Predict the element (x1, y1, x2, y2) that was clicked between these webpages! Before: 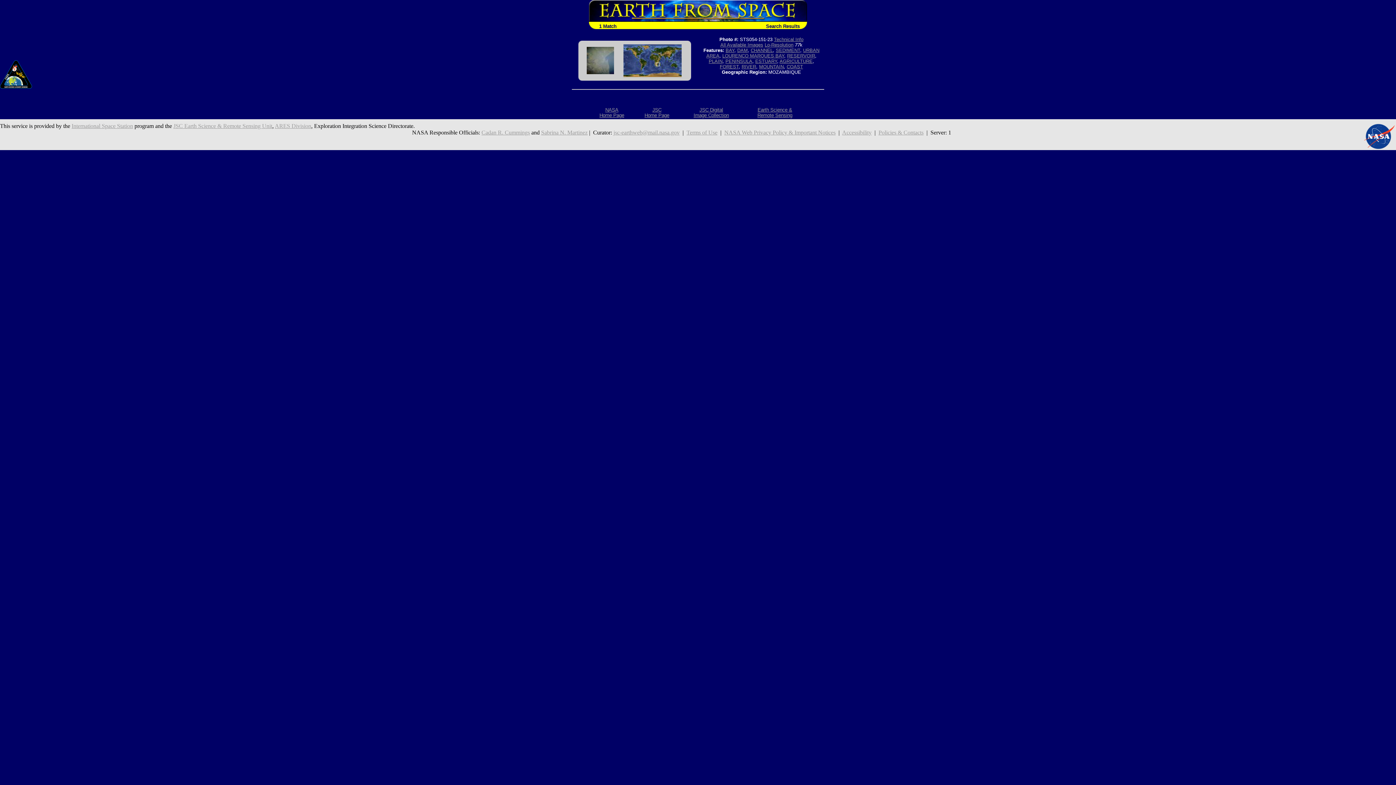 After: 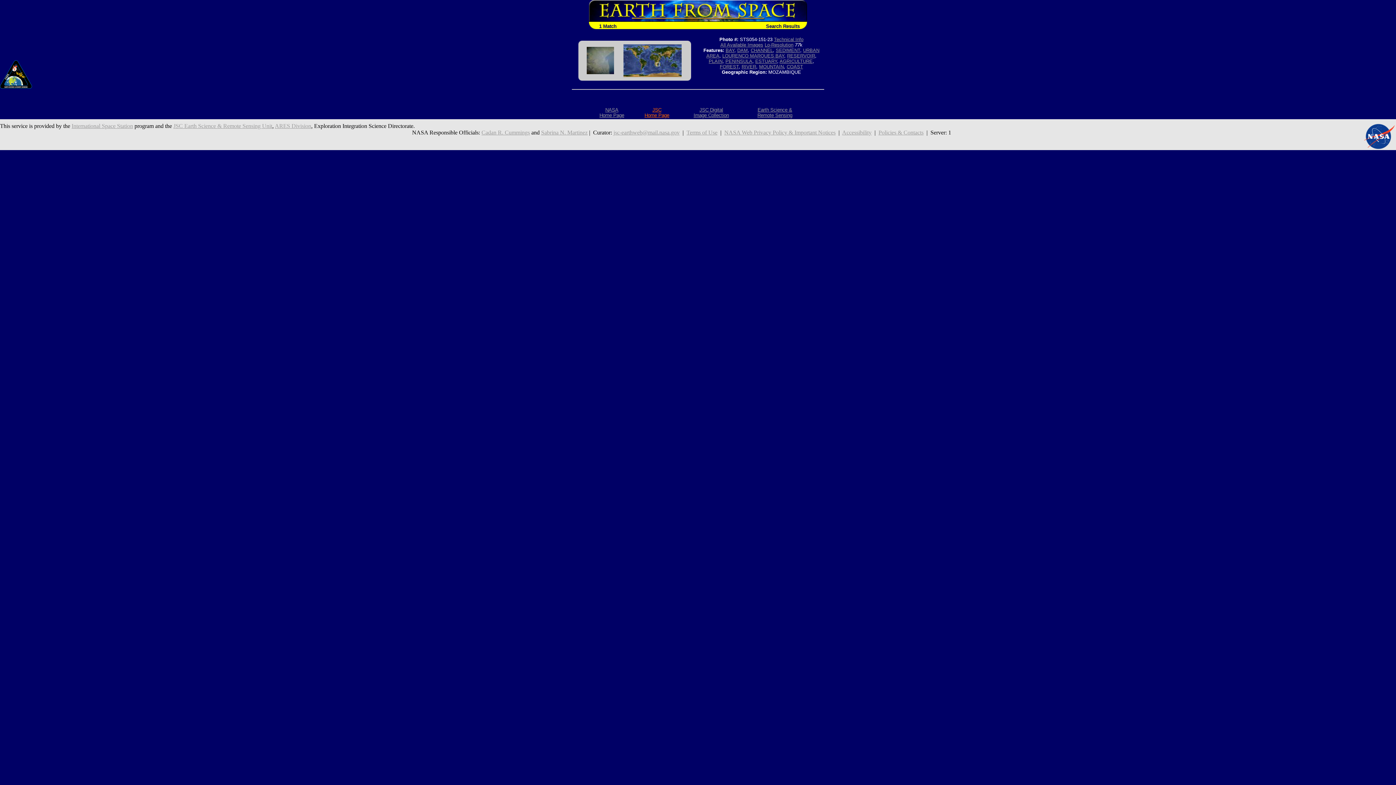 Action: label: JSC
Home Page bbox: (644, 107, 669, 118)